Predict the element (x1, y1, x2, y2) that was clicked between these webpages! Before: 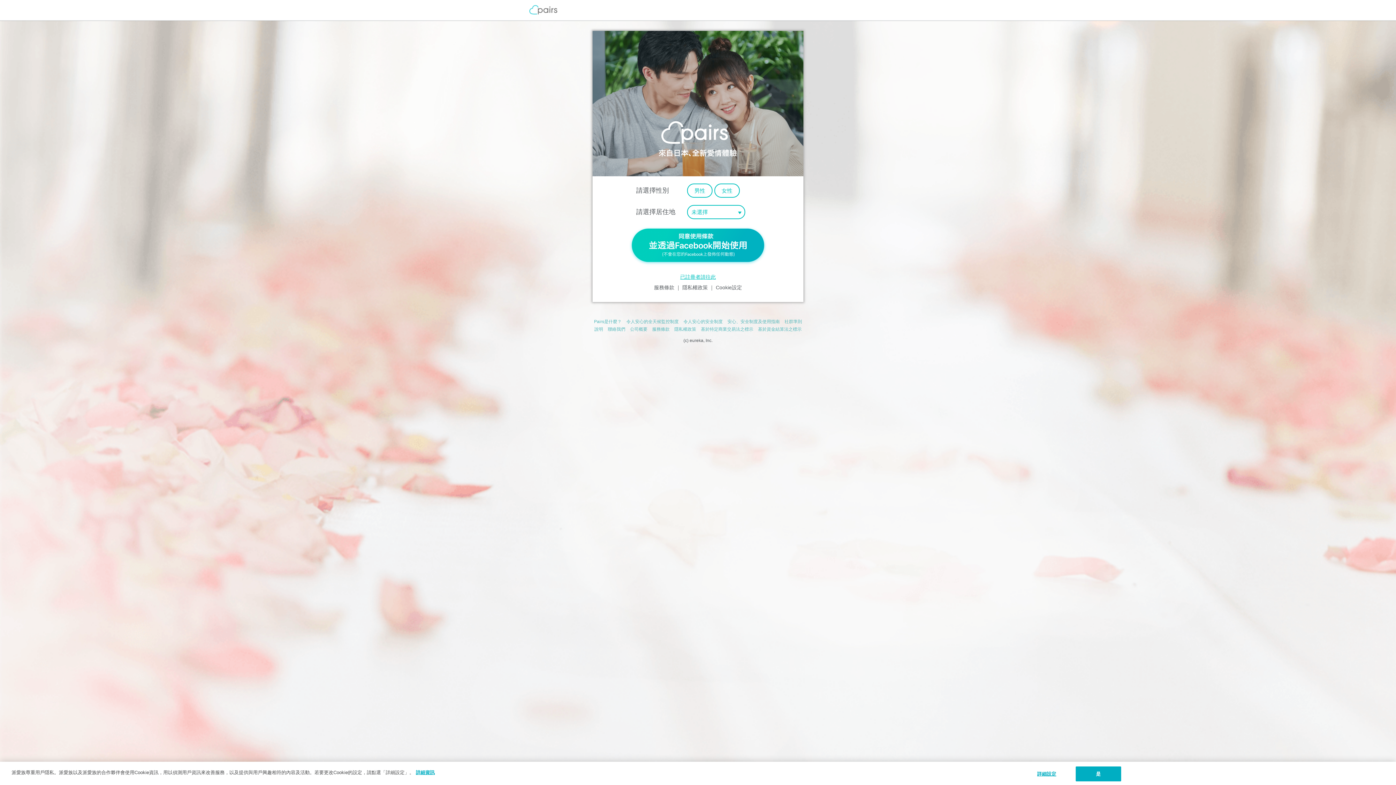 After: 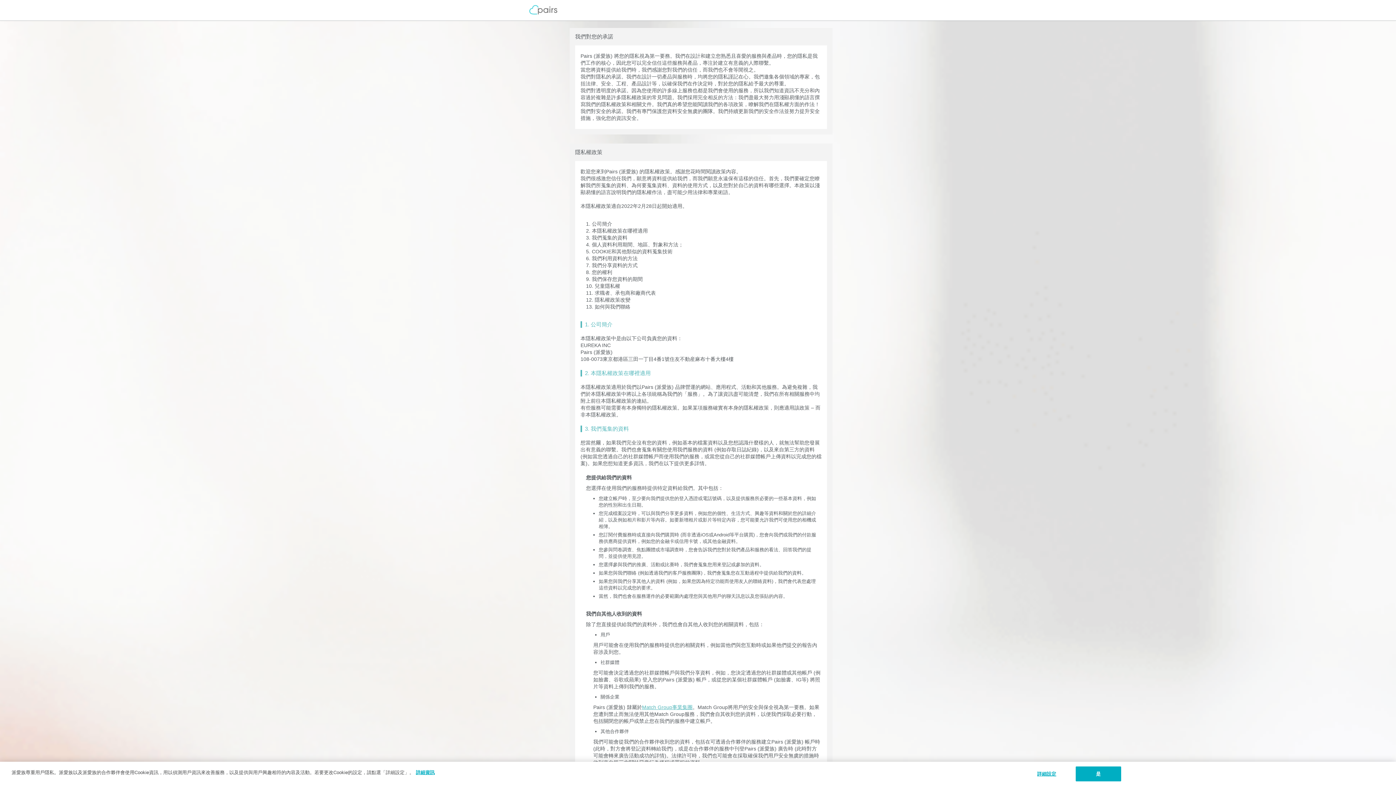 Action: label: 隱私權政策 bbox: (674, 327, 696, 332)